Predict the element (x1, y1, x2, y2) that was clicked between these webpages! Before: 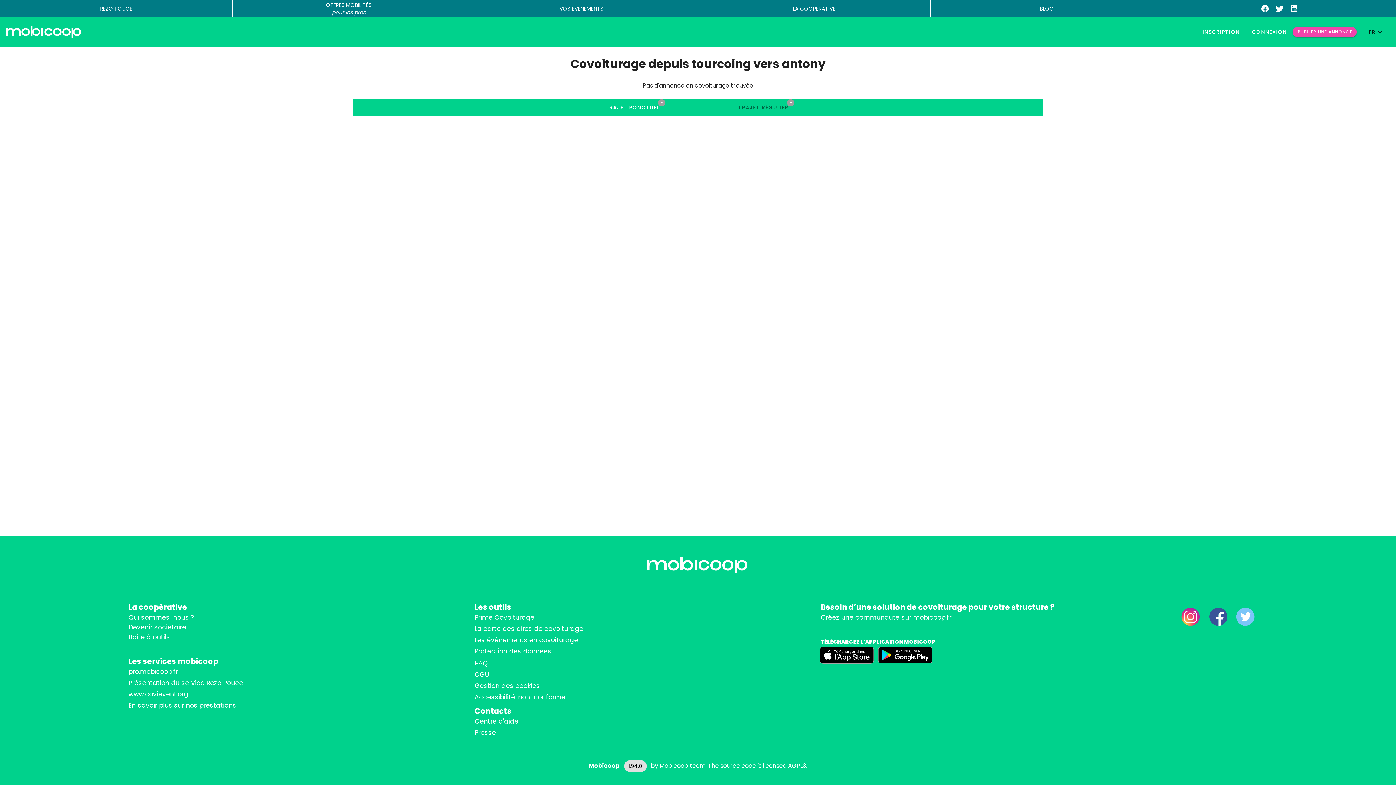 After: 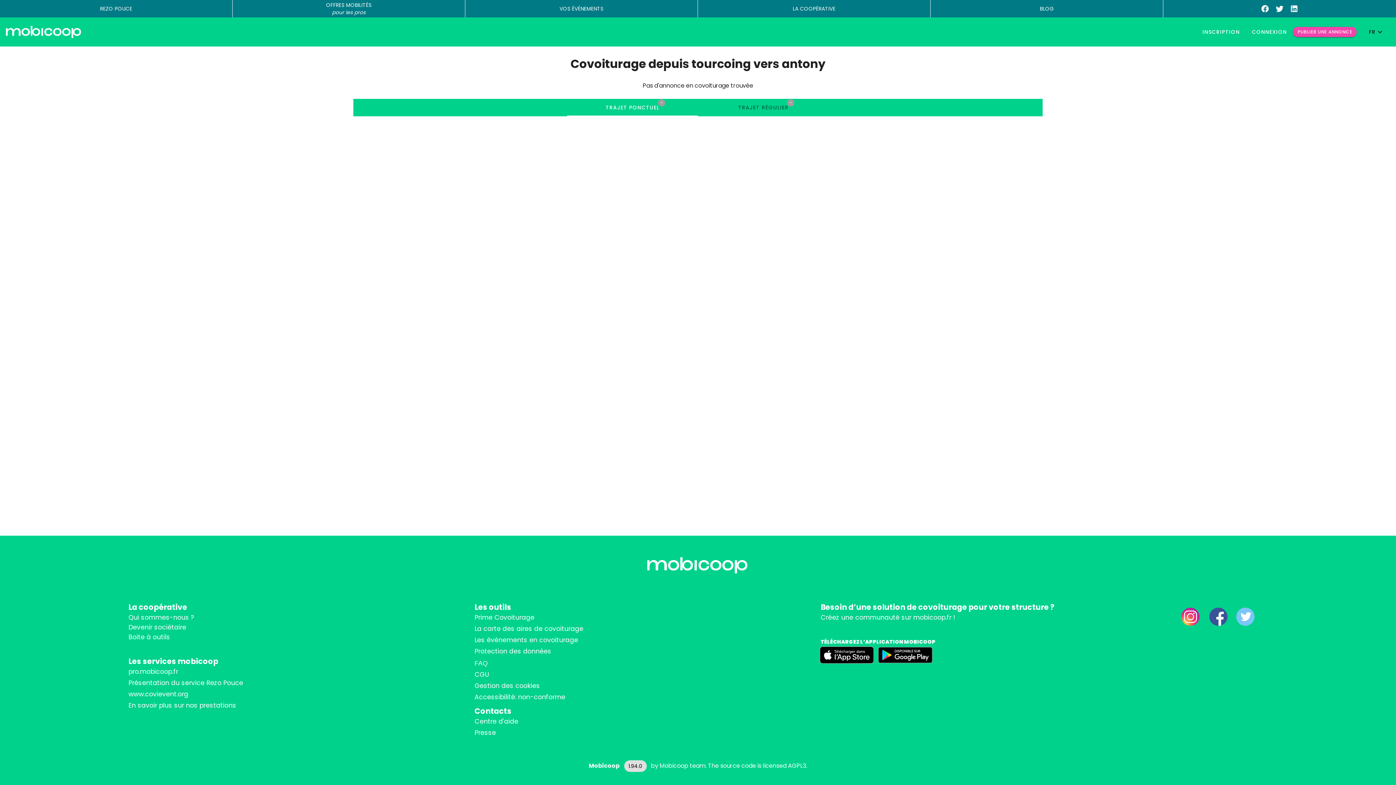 Action: label: Qui sommes-nous ? bbox: (128, 613, 194, 622)